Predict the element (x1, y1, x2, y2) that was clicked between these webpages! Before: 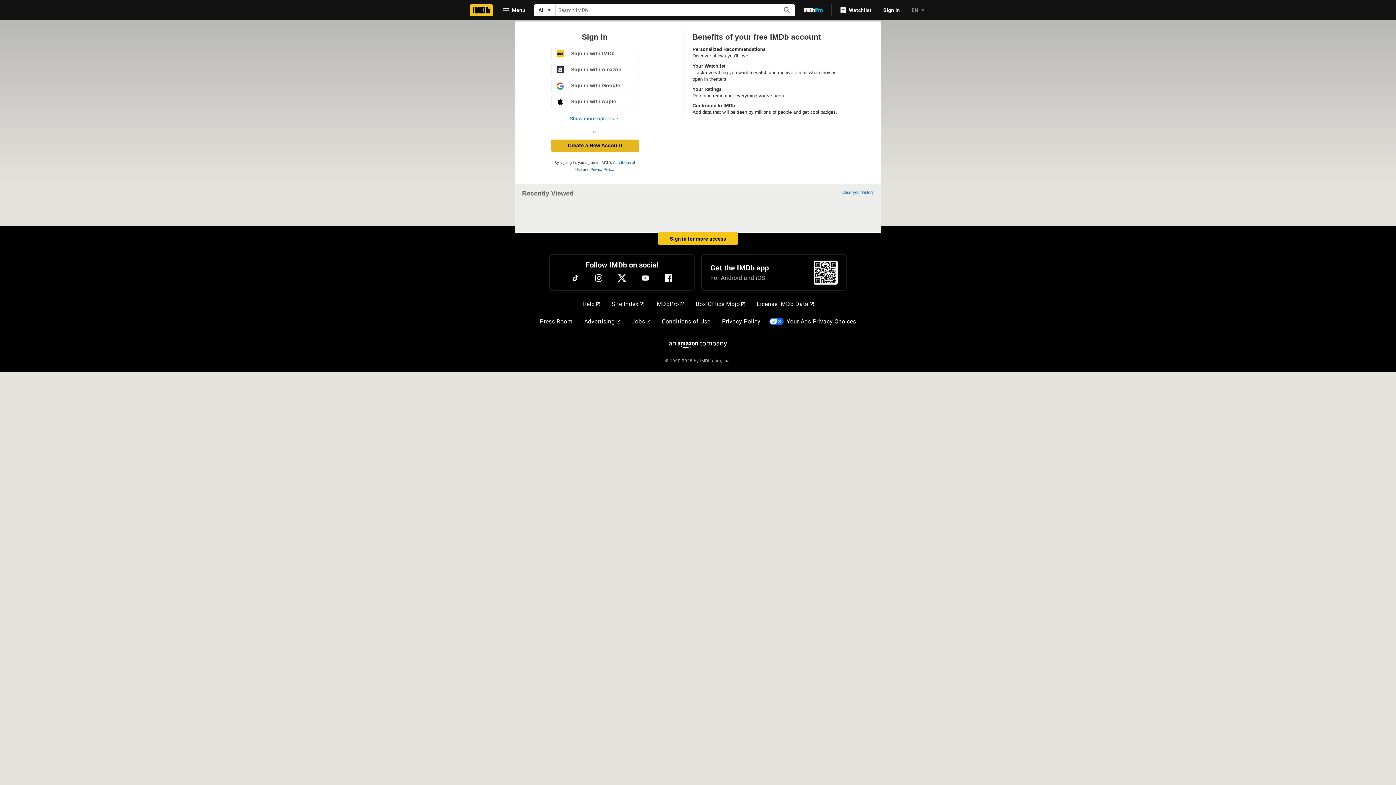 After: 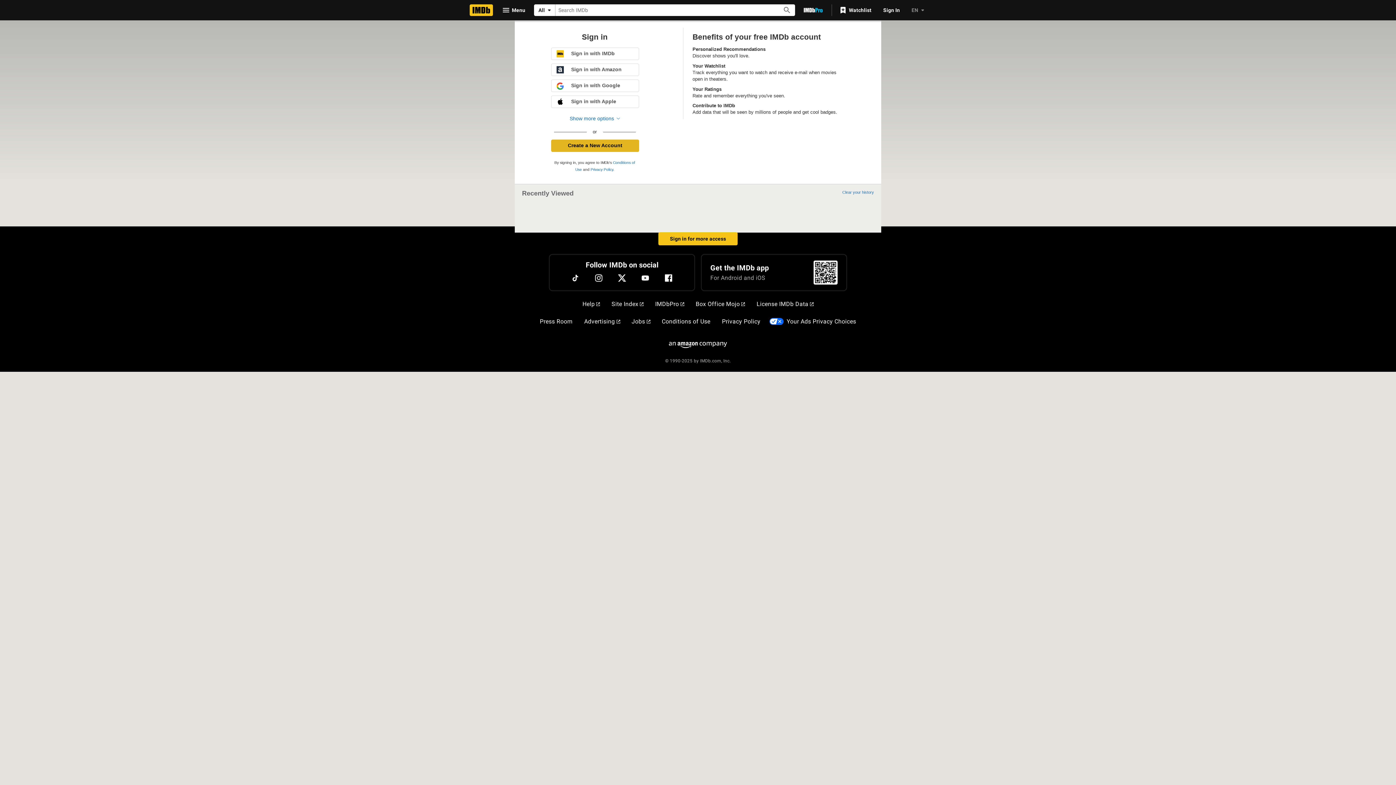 Action: bbox: (835, 3, 877, 16) label: Watchlist